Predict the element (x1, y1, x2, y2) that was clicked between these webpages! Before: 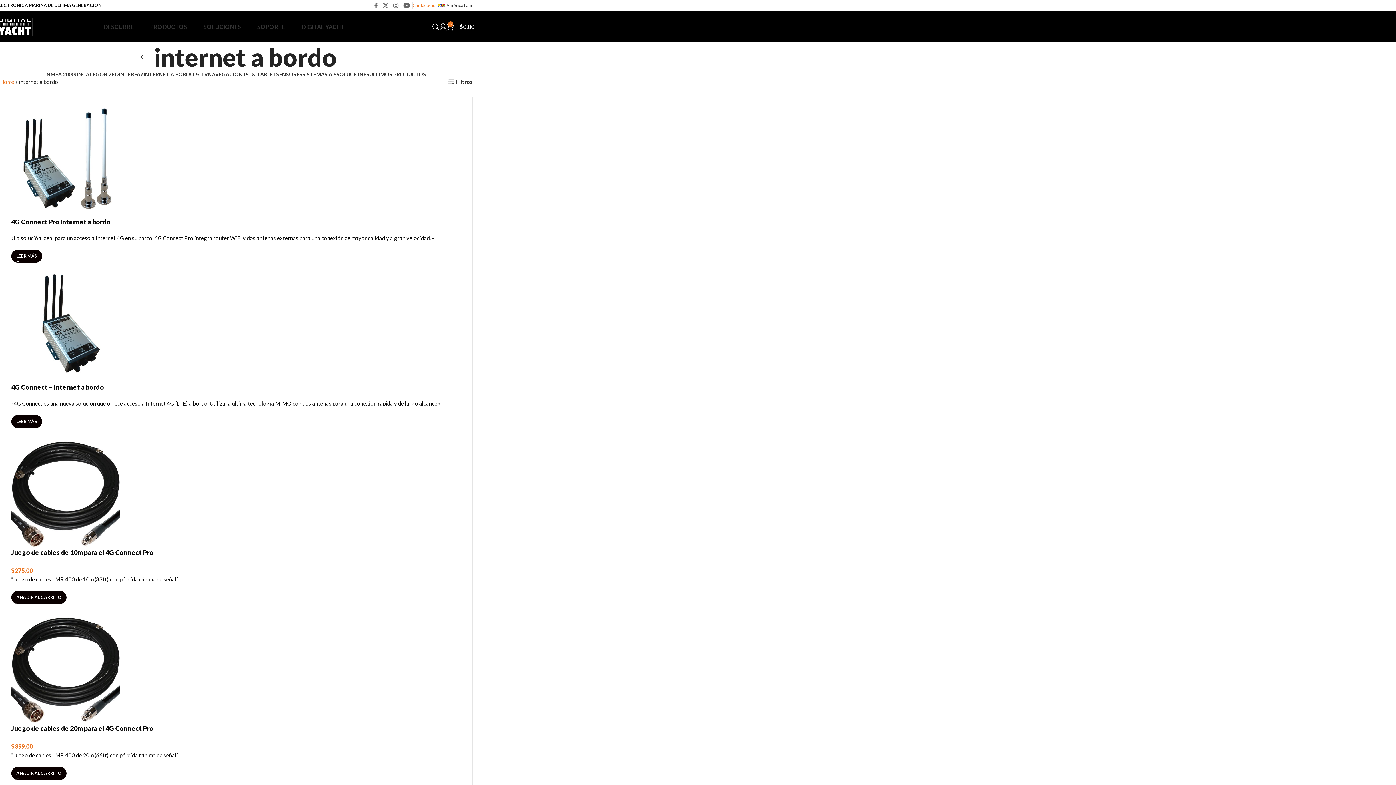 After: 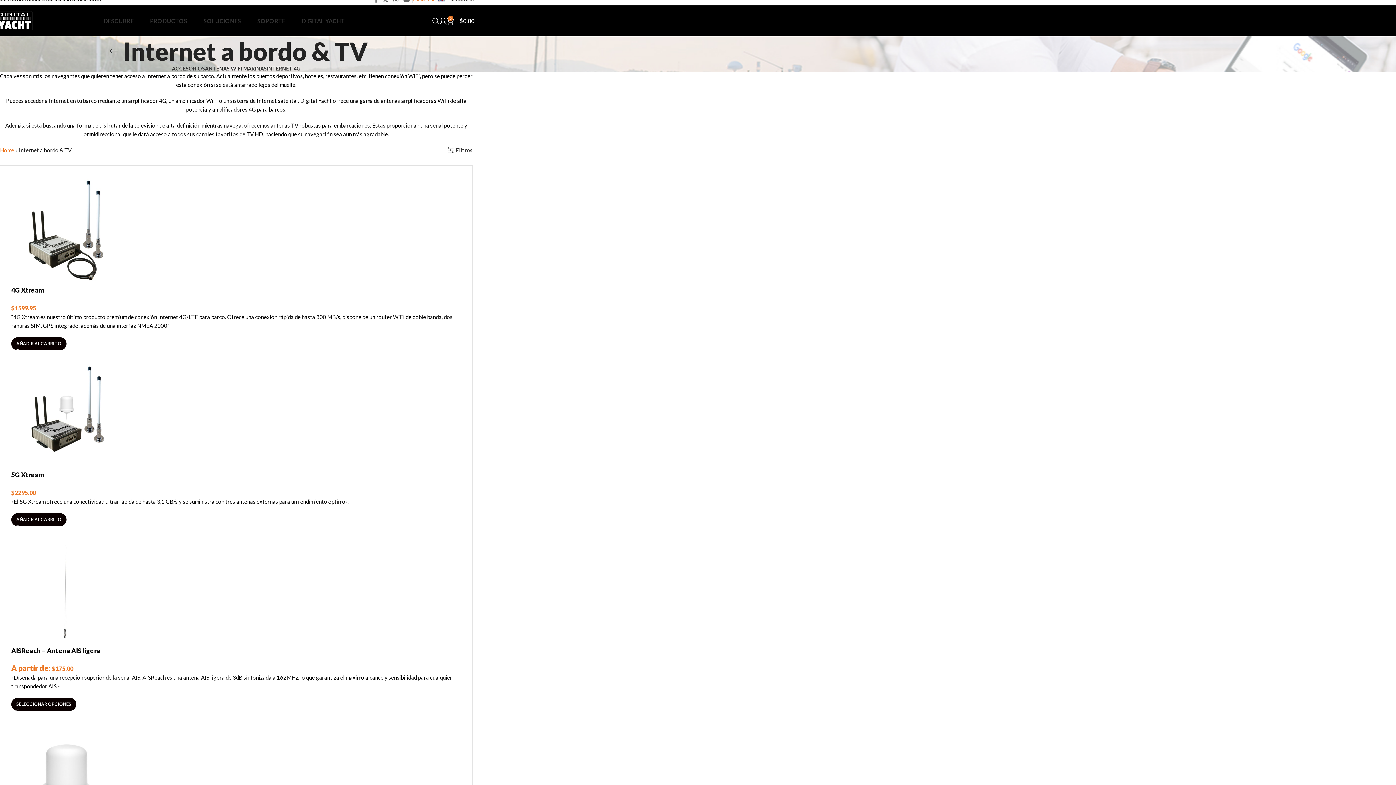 Action: bbox: (143, 71, 208, 77) label: INTERNET A BORDO & TV